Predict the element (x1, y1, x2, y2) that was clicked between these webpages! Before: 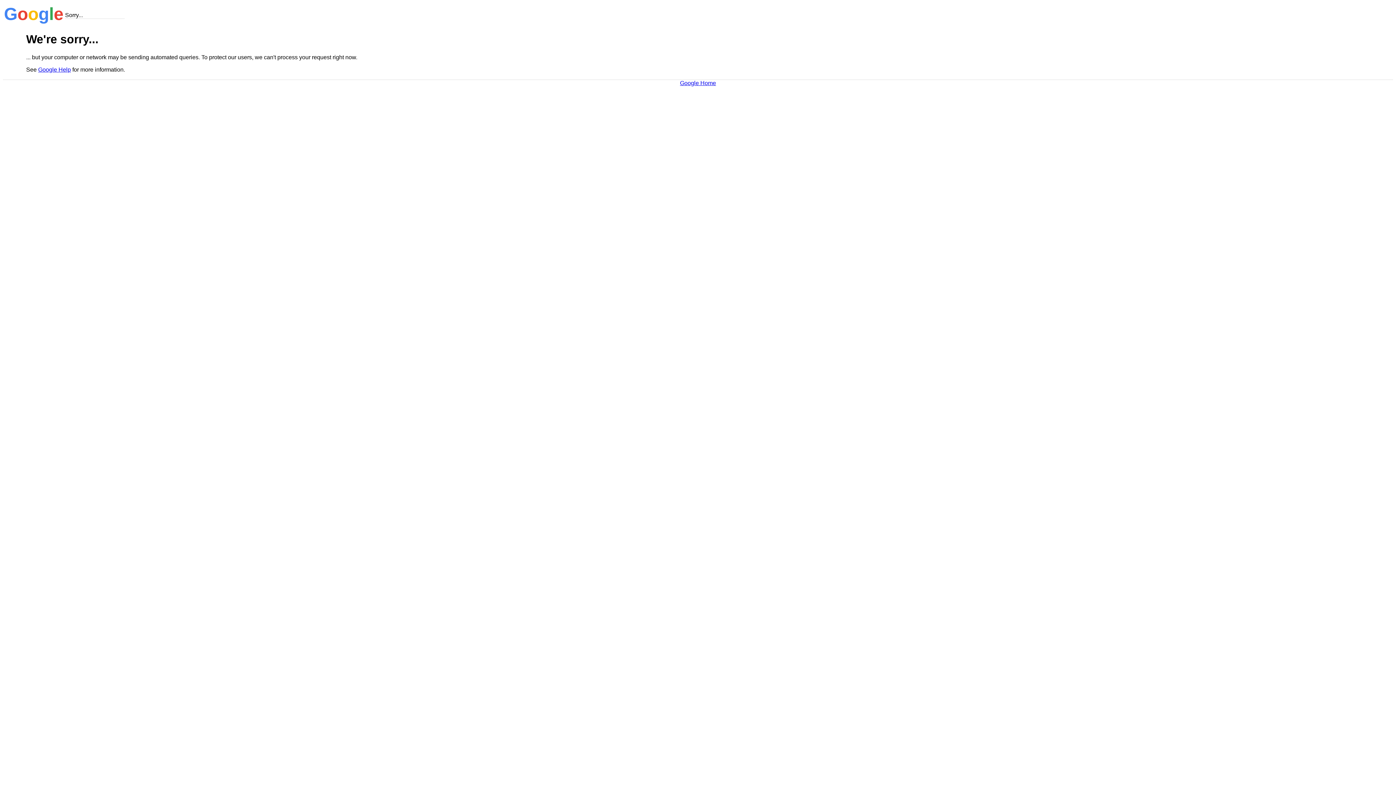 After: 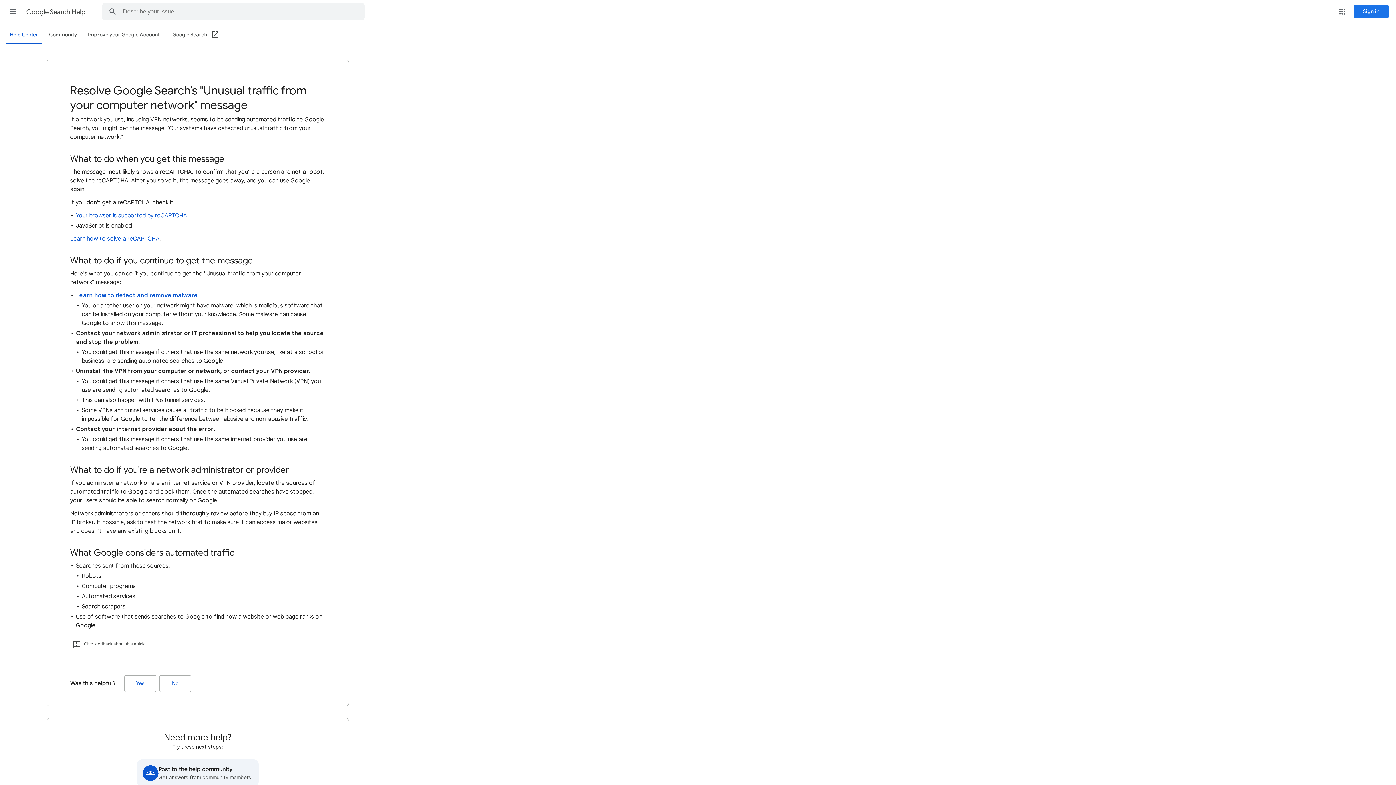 Action: label: Google Help bbox: (38, 66, 70, 72)